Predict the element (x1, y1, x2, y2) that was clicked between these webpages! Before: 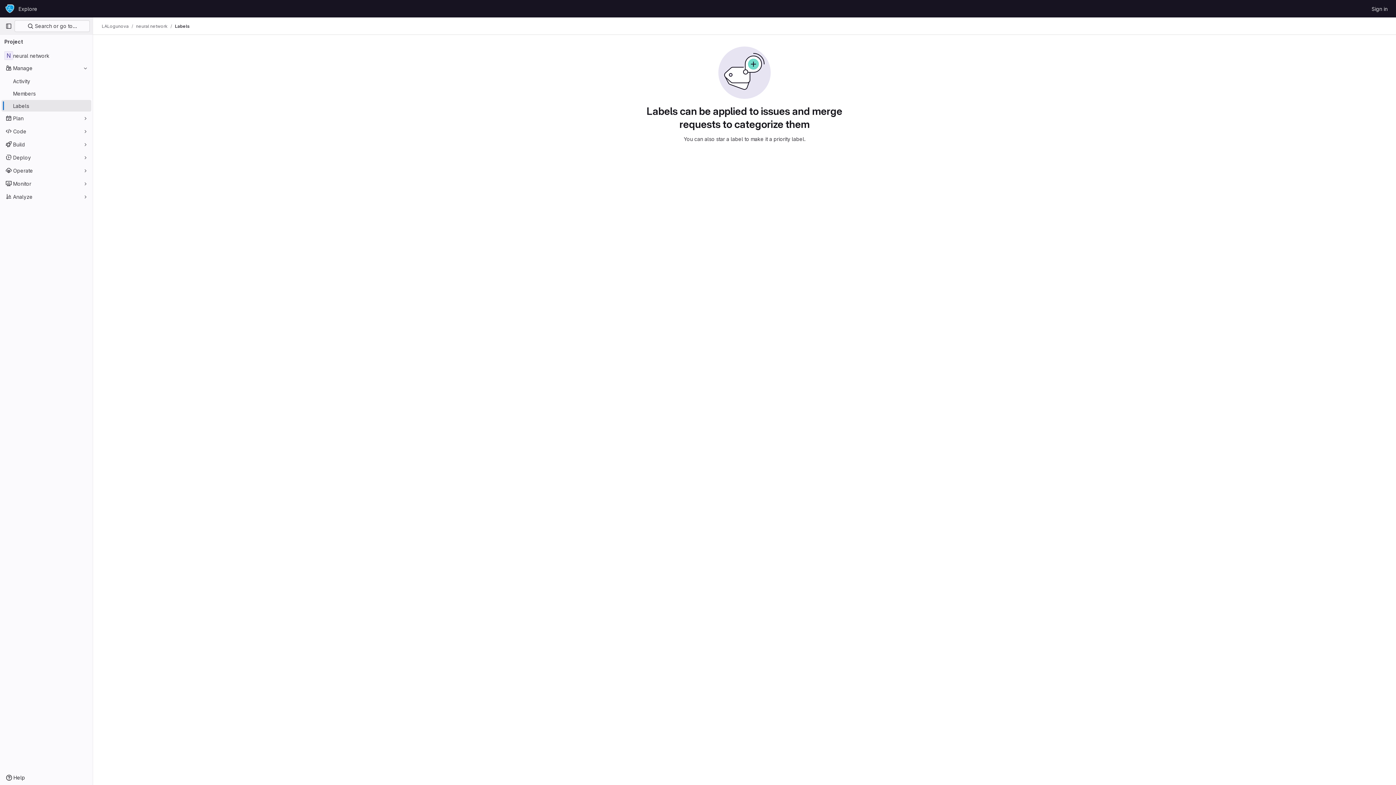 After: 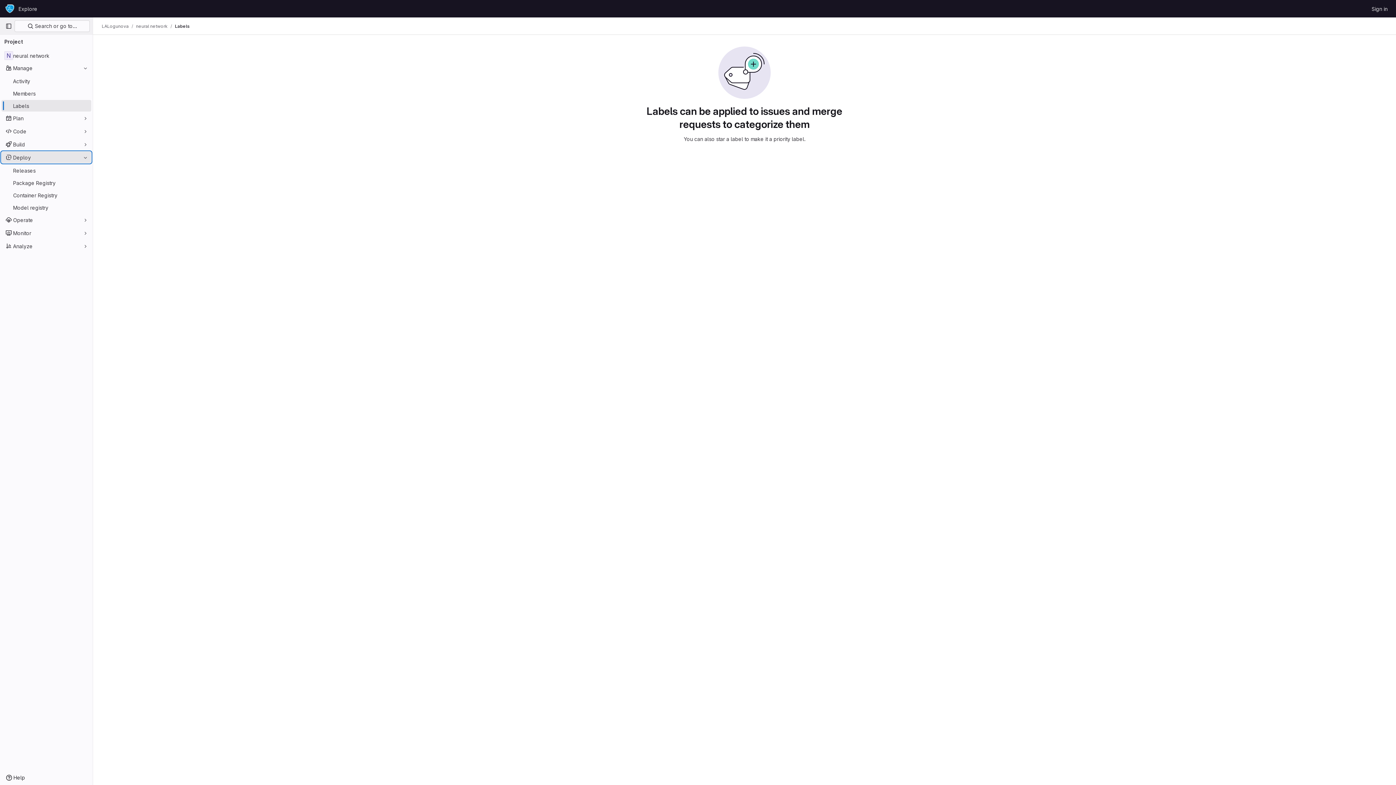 Action: bbox: (1, 151, 91, 163) label: Deploy